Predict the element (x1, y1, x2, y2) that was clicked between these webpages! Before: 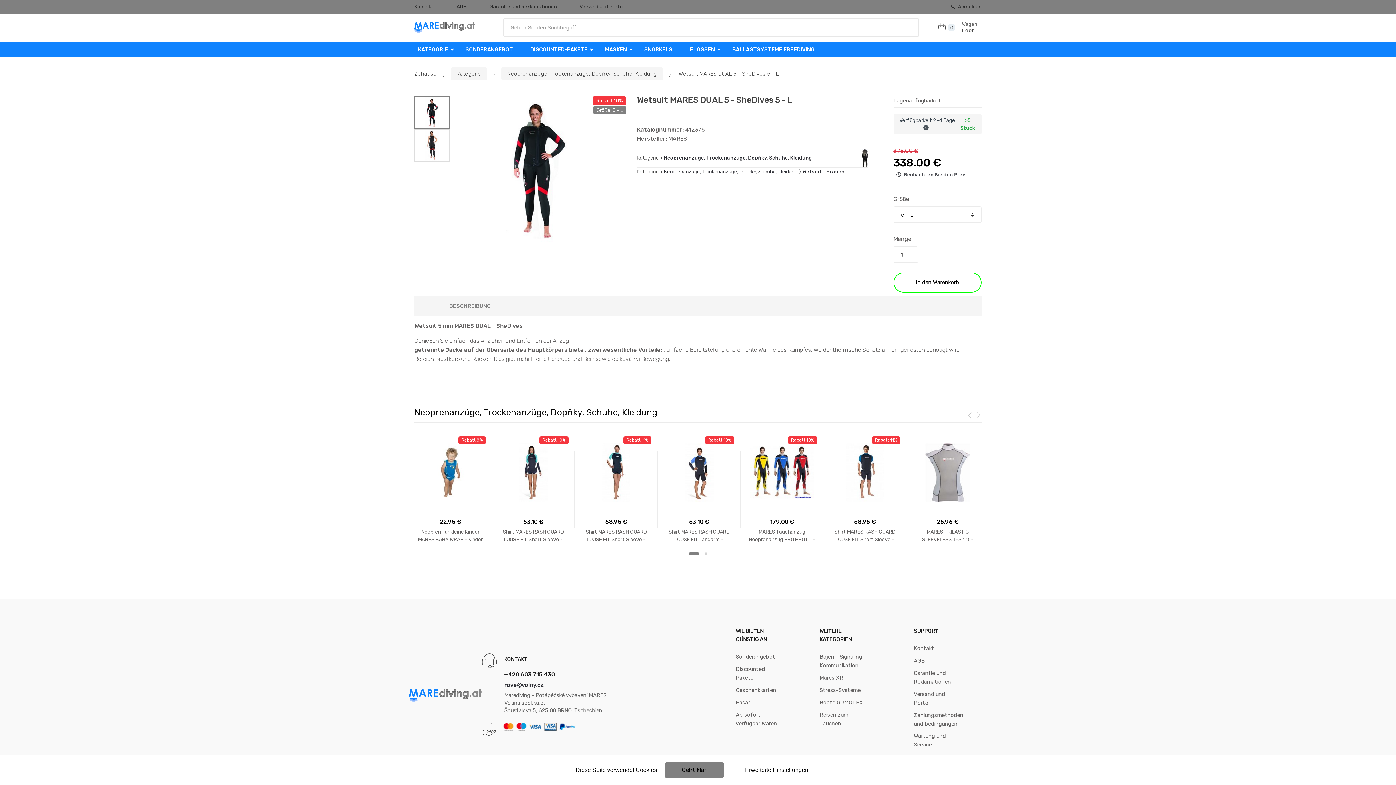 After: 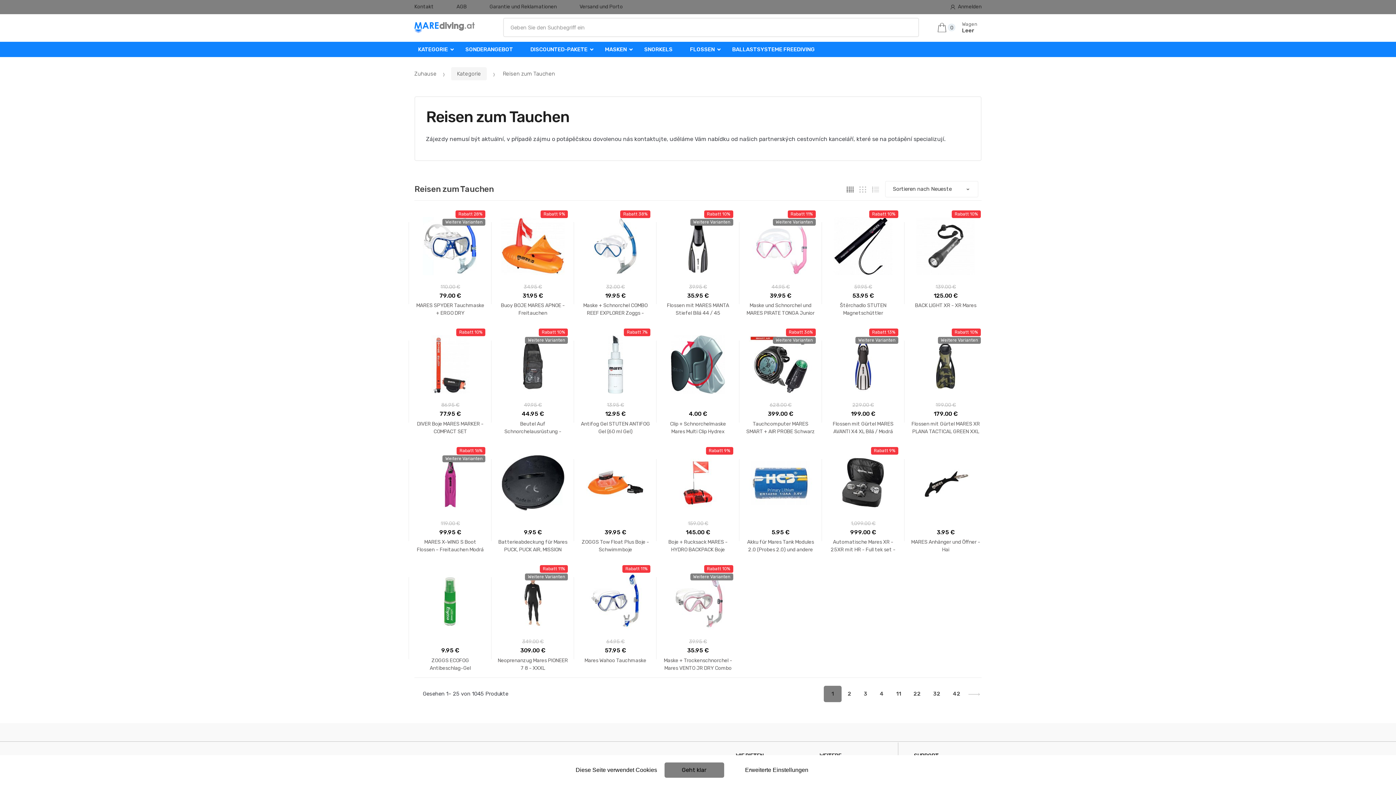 Action: bbox: (819, 709, 867, 730) label: Reisen zum Tauchen